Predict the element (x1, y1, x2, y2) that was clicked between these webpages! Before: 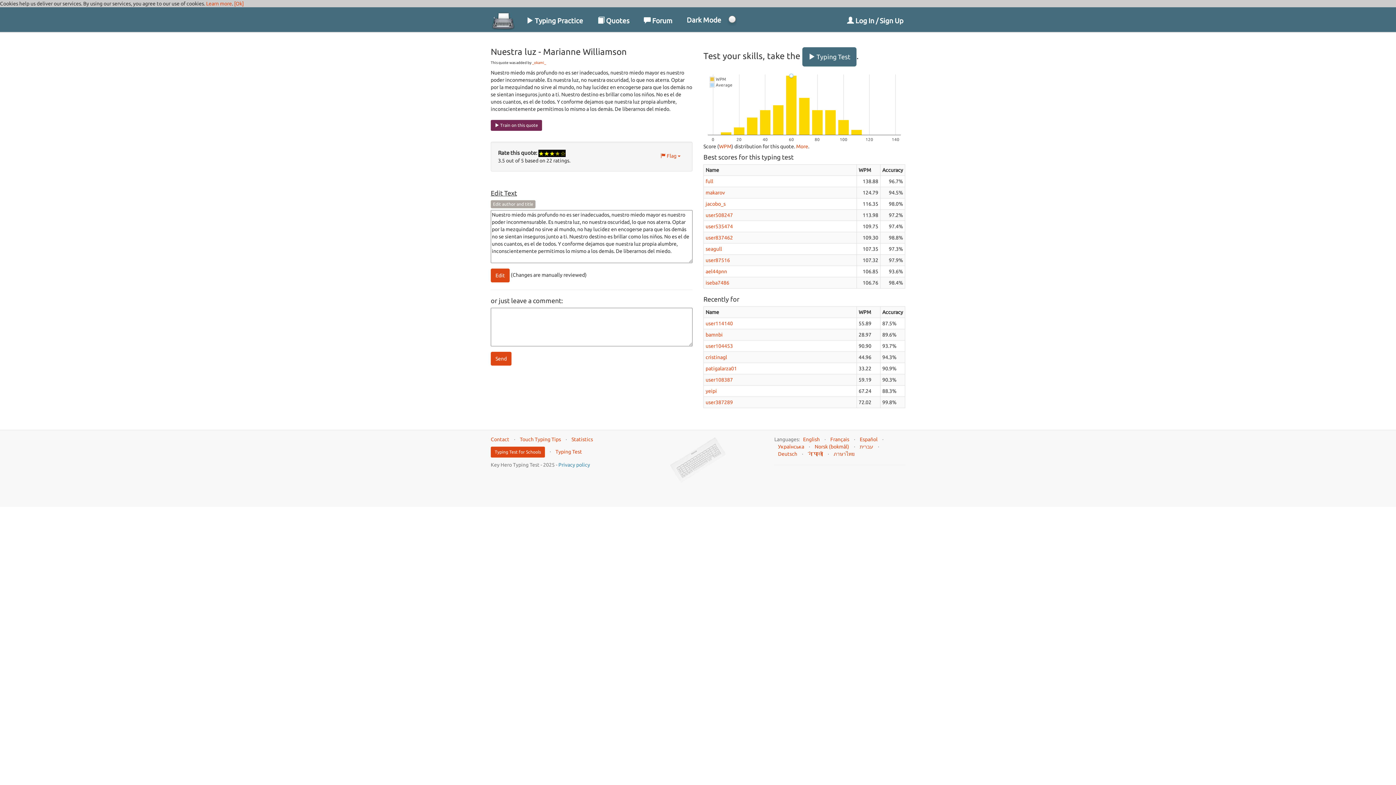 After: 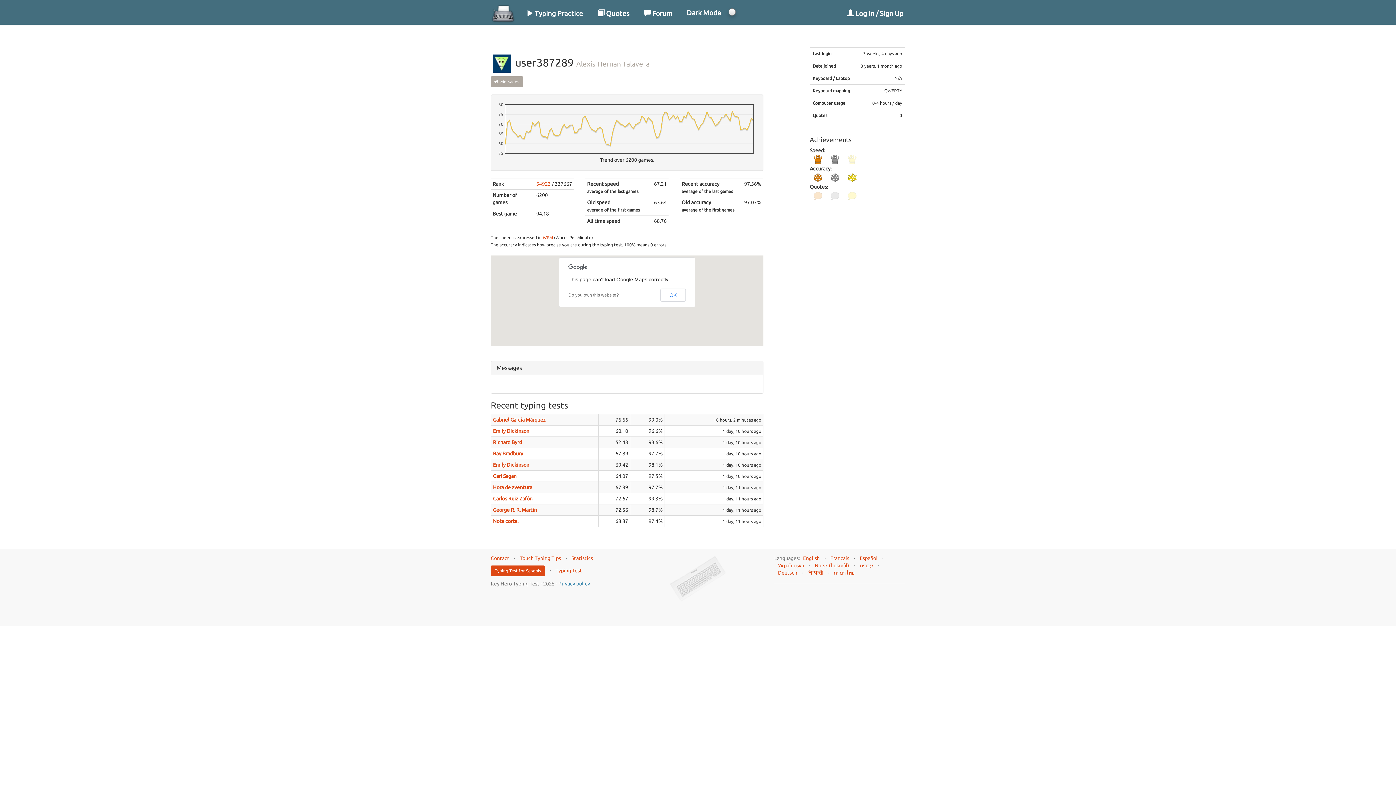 Action: bbox: (705, 399, 733, 405) label: user387289